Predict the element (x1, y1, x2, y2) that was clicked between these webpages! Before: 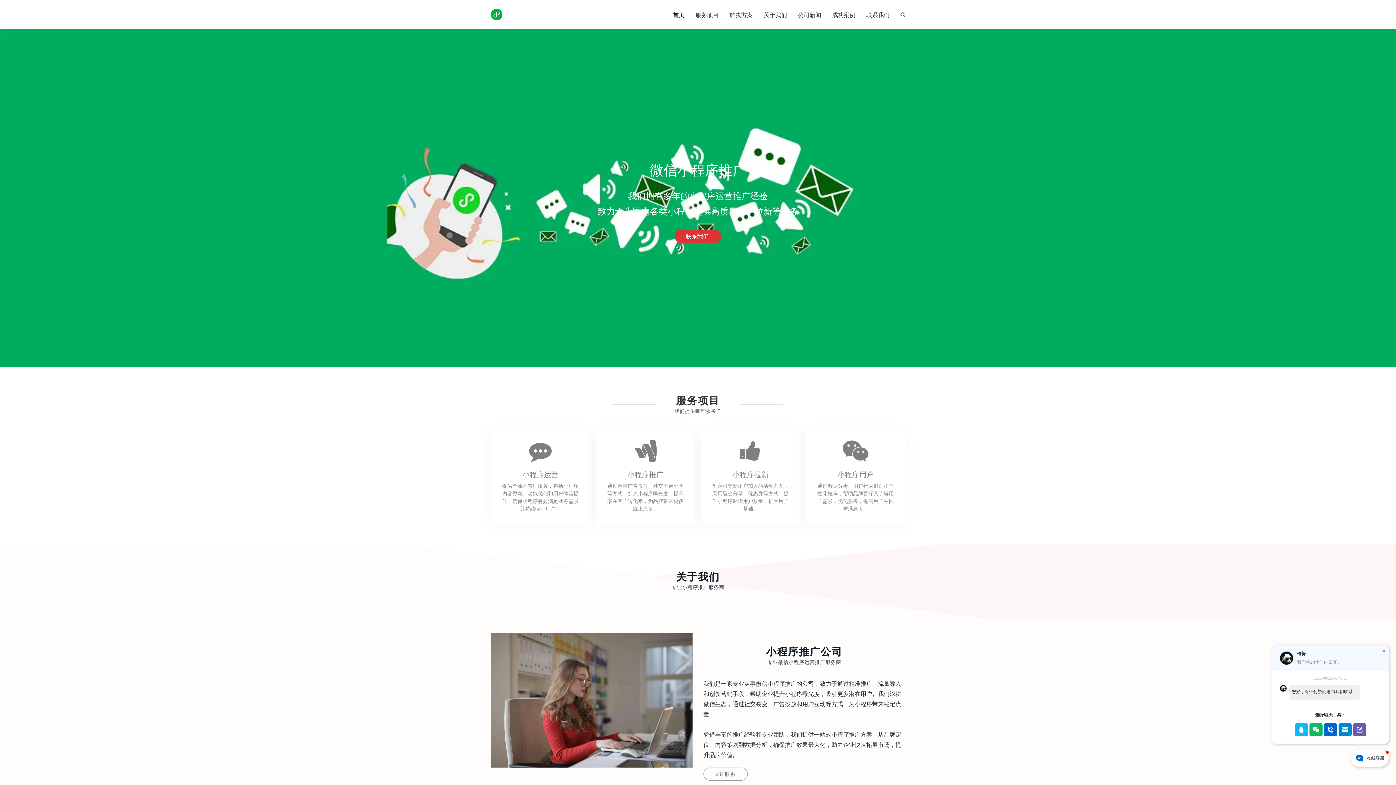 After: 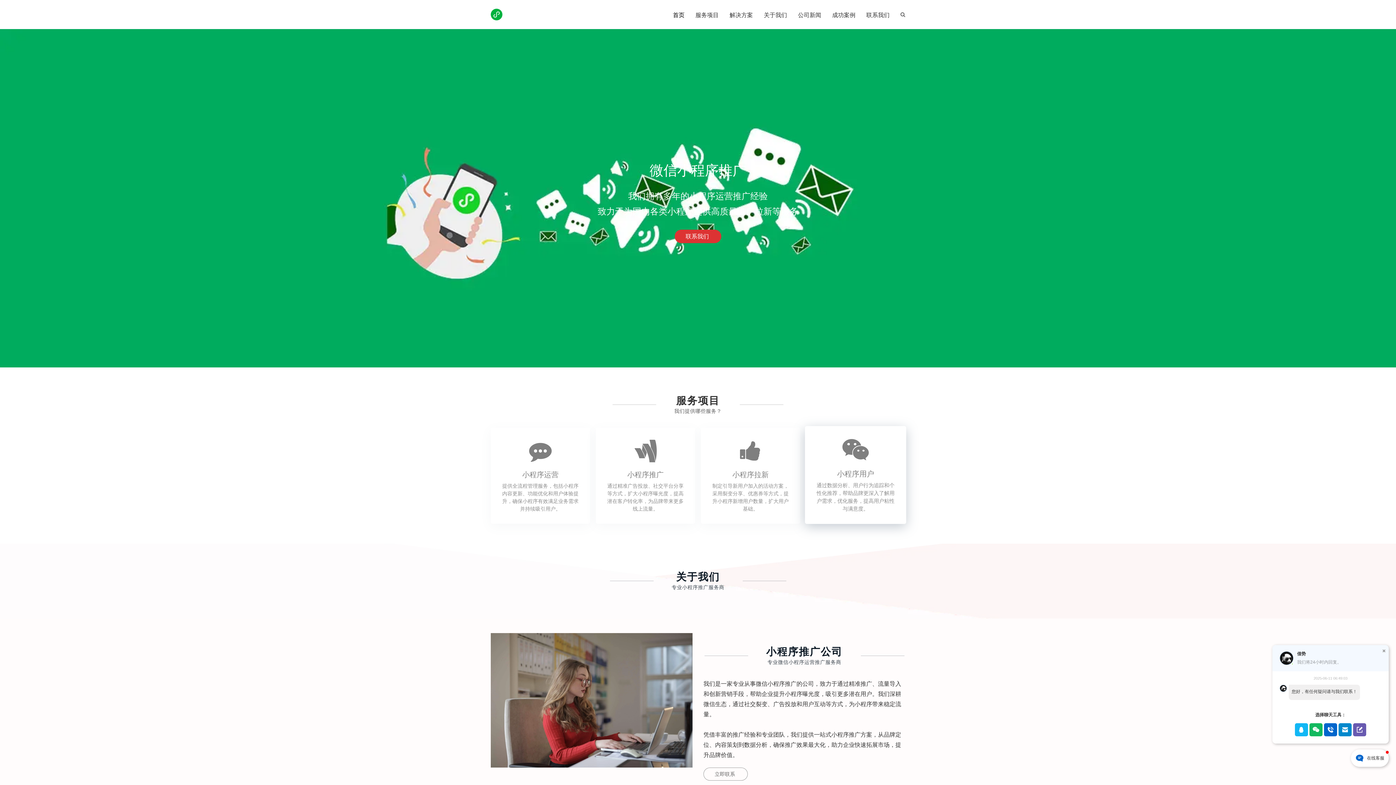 Action: bbox: (806, 427, 905, 523) label: 小程序用户

通过数据分析、用户行为追踪和个性化推荐，帮助品牌更深入了解用户需求，优化服务，提高用户粘性与满意度。